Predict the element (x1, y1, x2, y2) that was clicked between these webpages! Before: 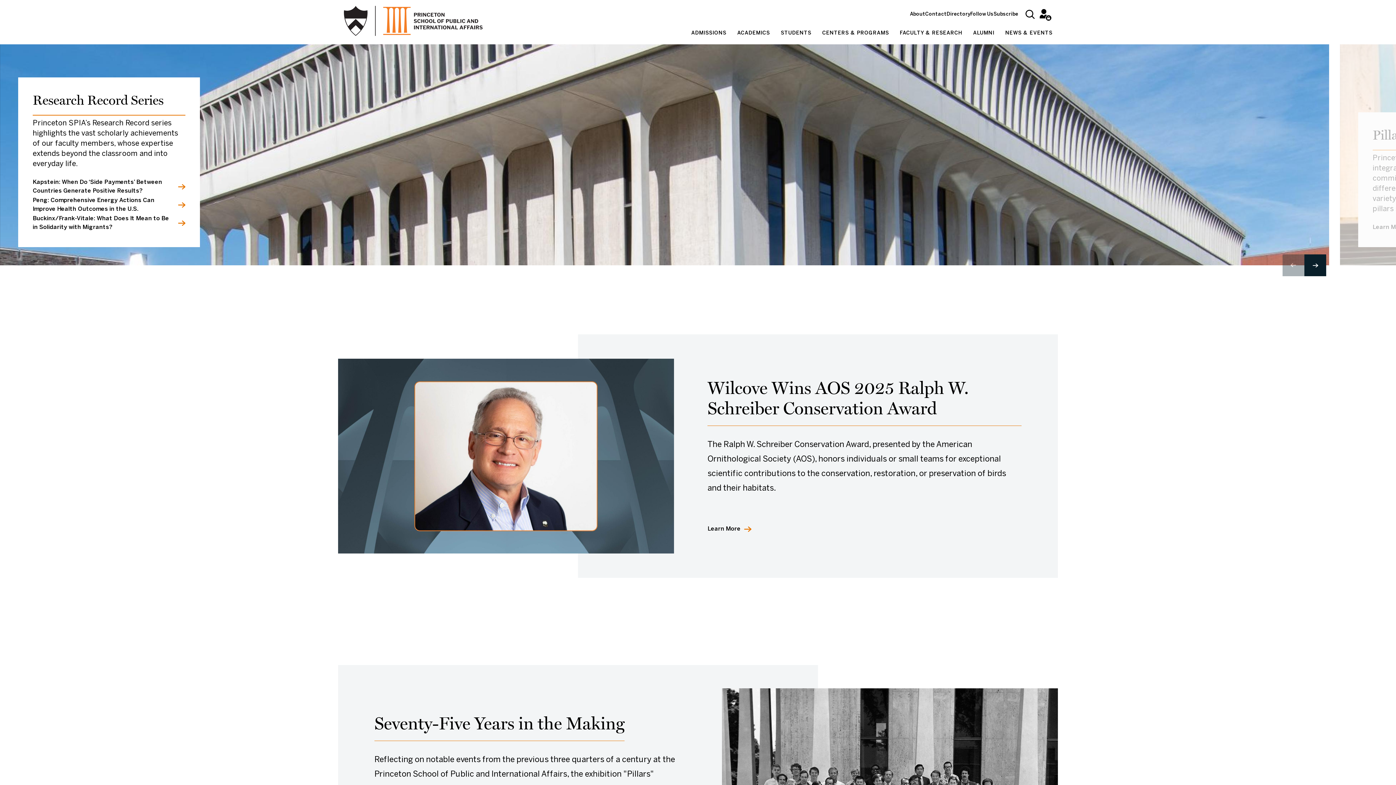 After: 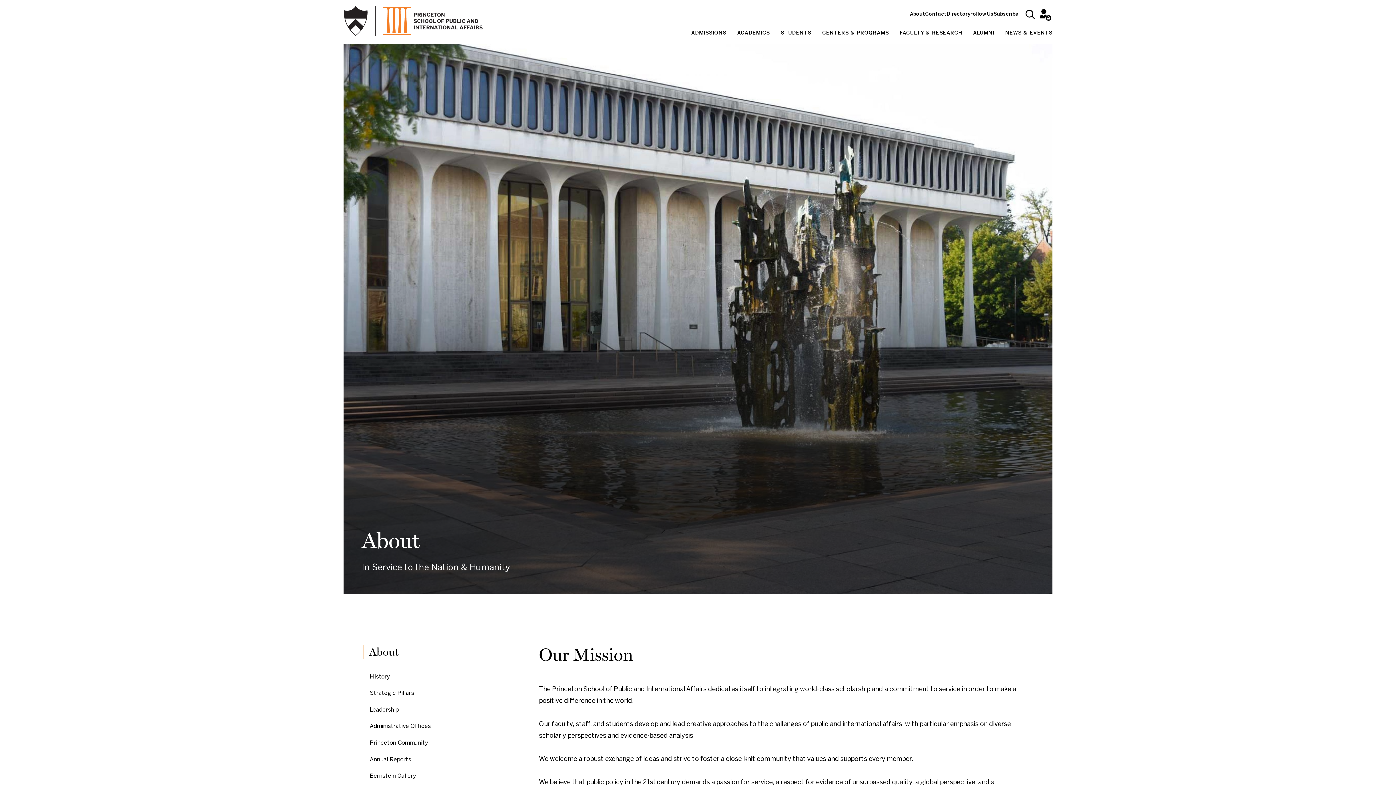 Action: bbox: (910, 12, 925, 16) label: About